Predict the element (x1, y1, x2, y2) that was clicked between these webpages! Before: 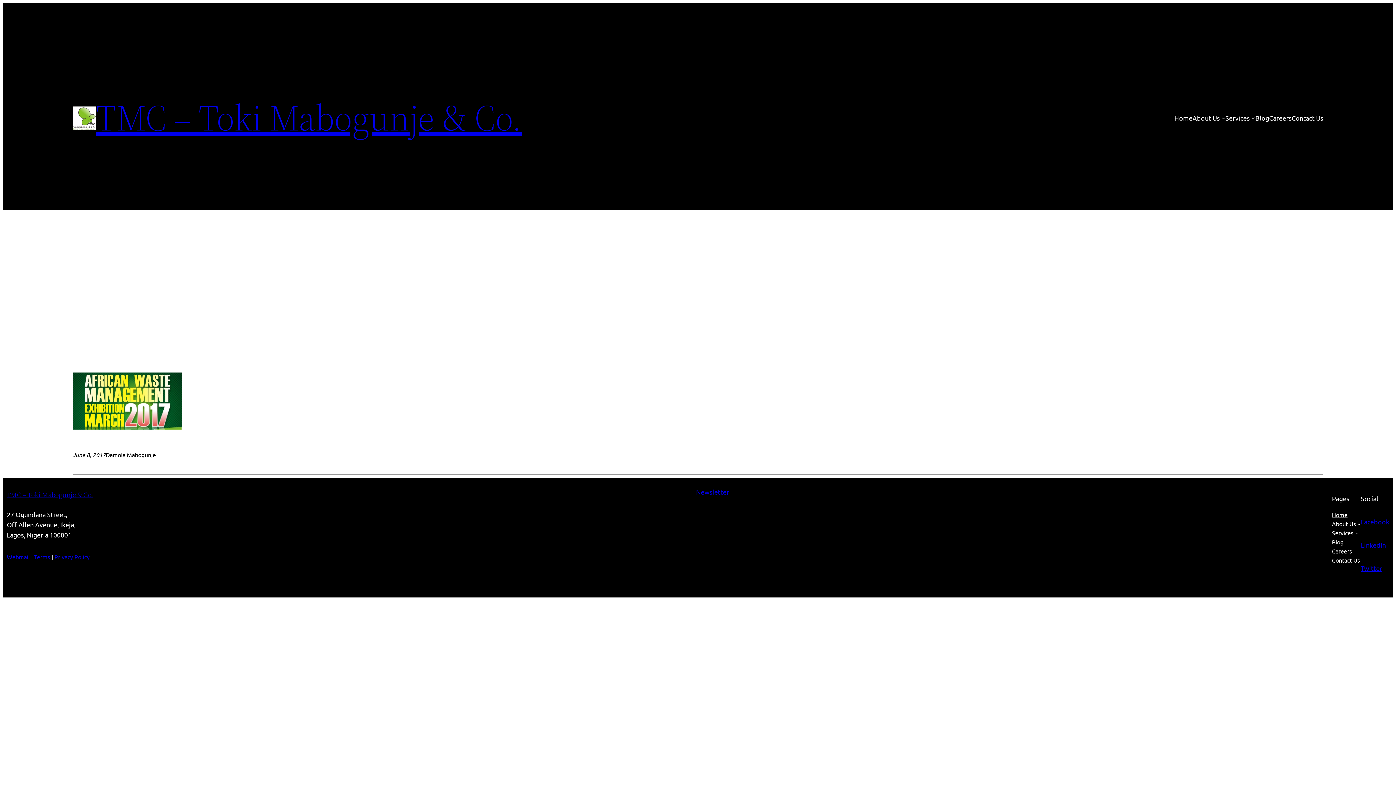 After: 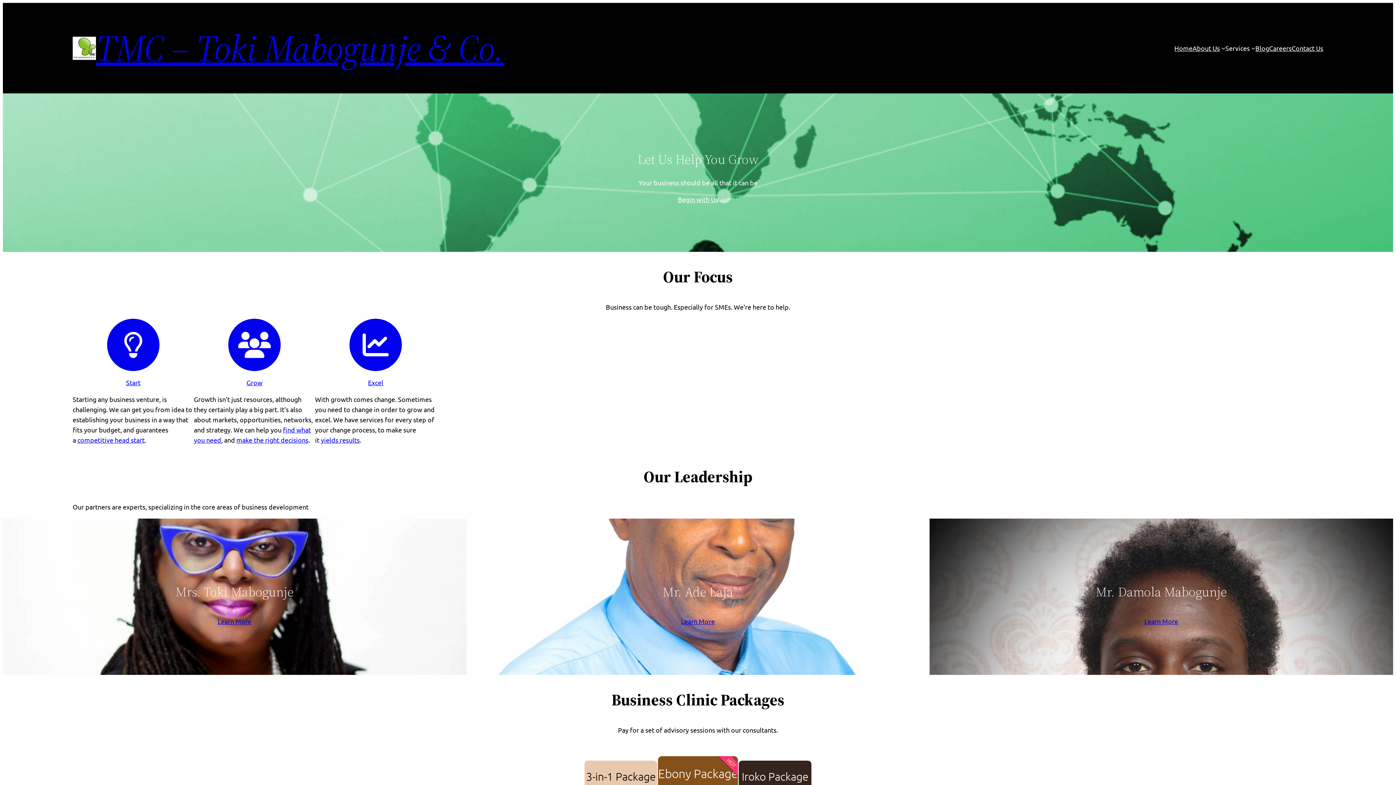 Action: label: Home bbox: (1174, 112, 1192, 123)